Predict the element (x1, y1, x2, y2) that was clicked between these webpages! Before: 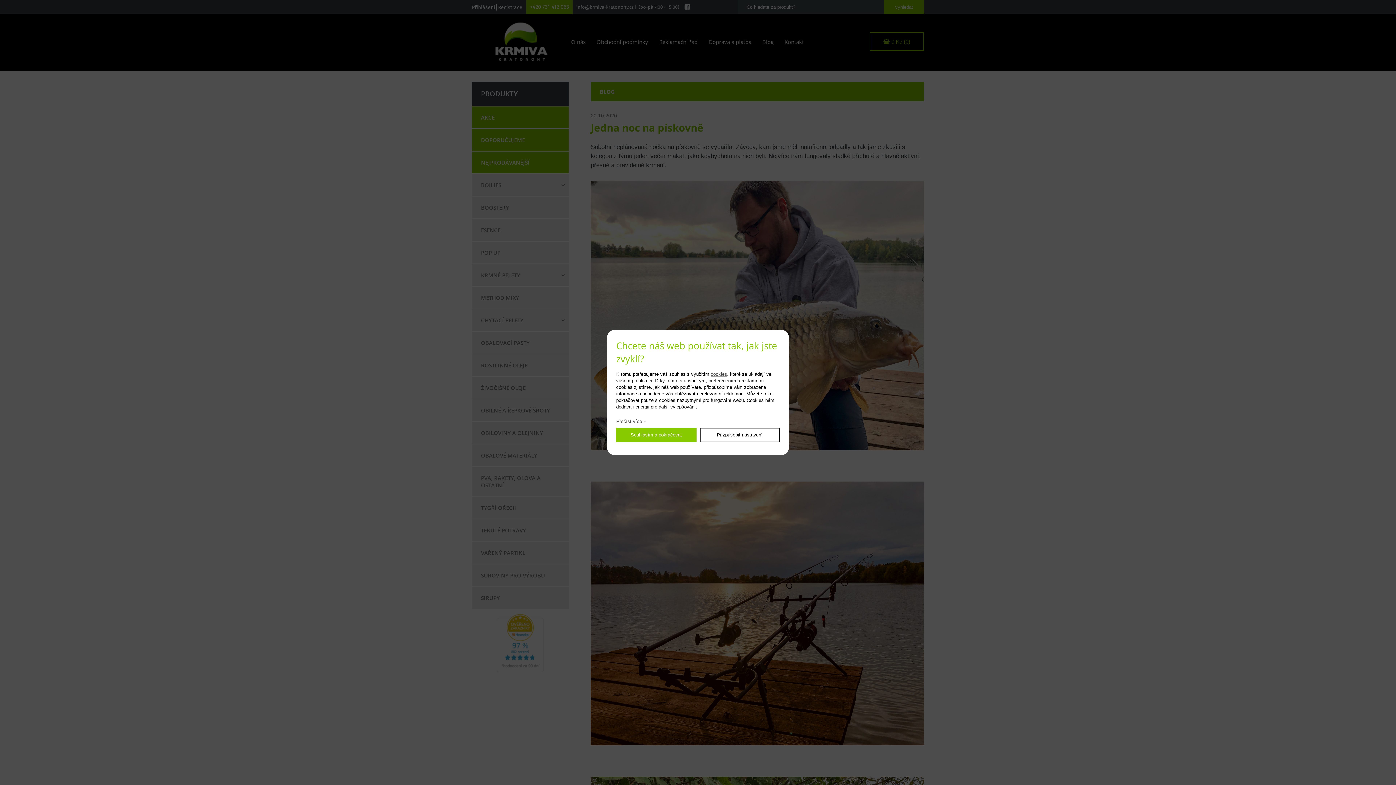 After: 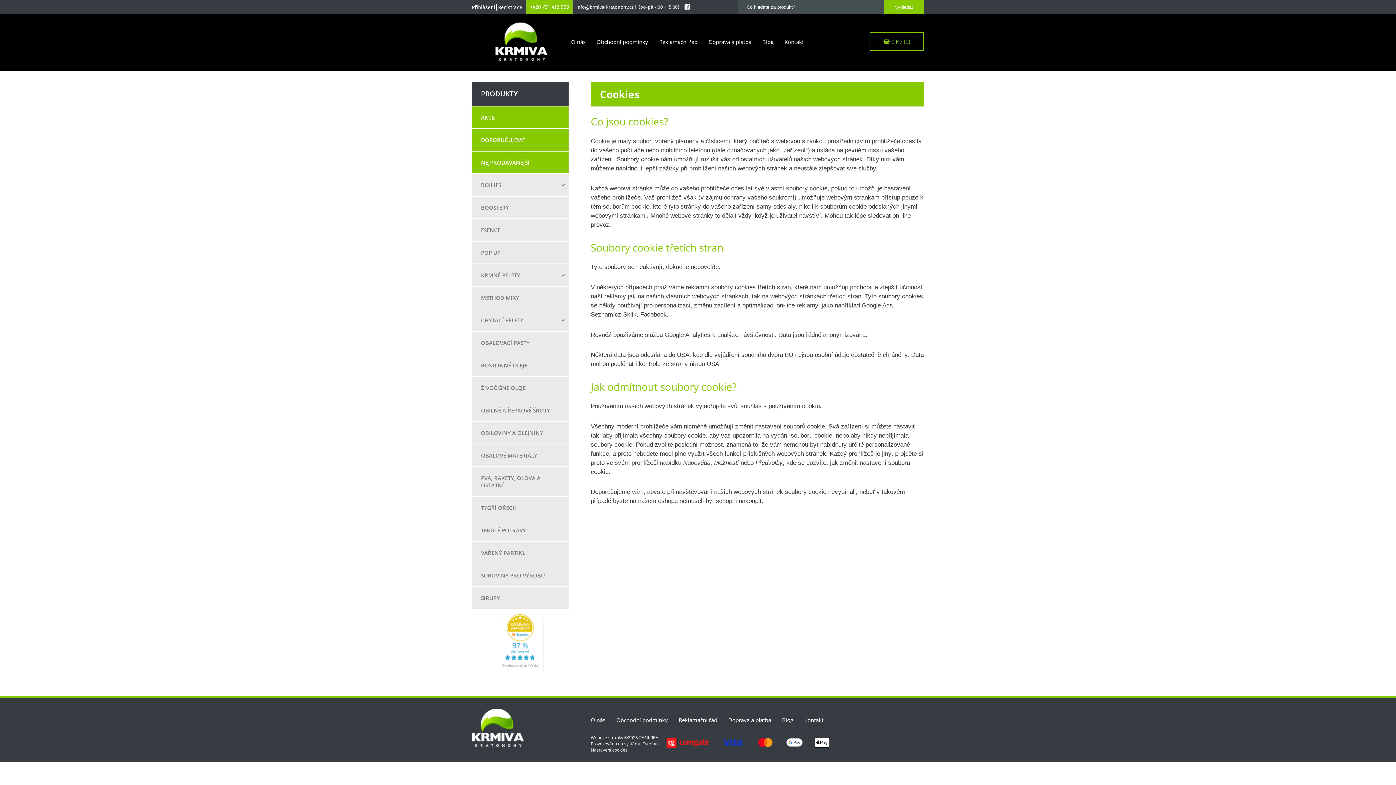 Action: label: cookies bbox: (710, 371, 727, 376)